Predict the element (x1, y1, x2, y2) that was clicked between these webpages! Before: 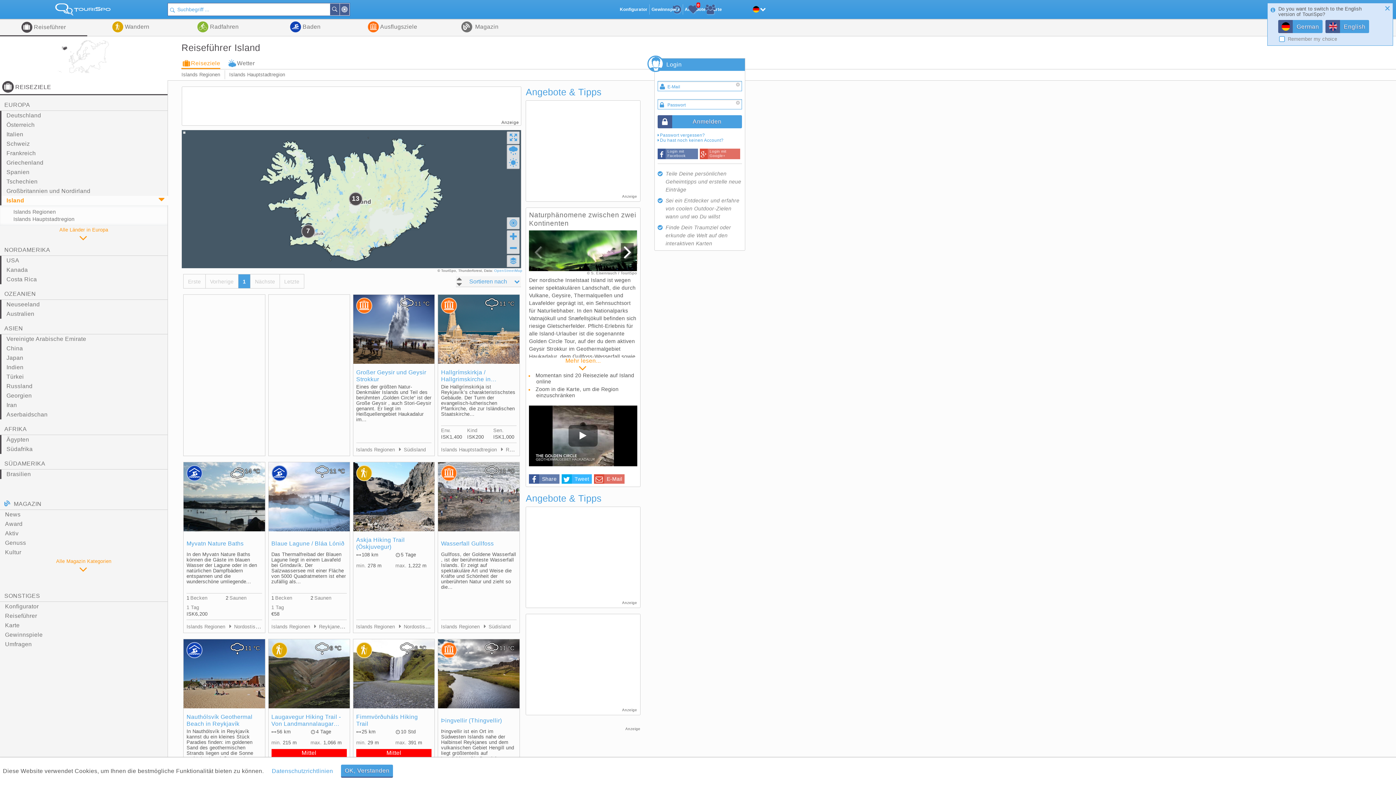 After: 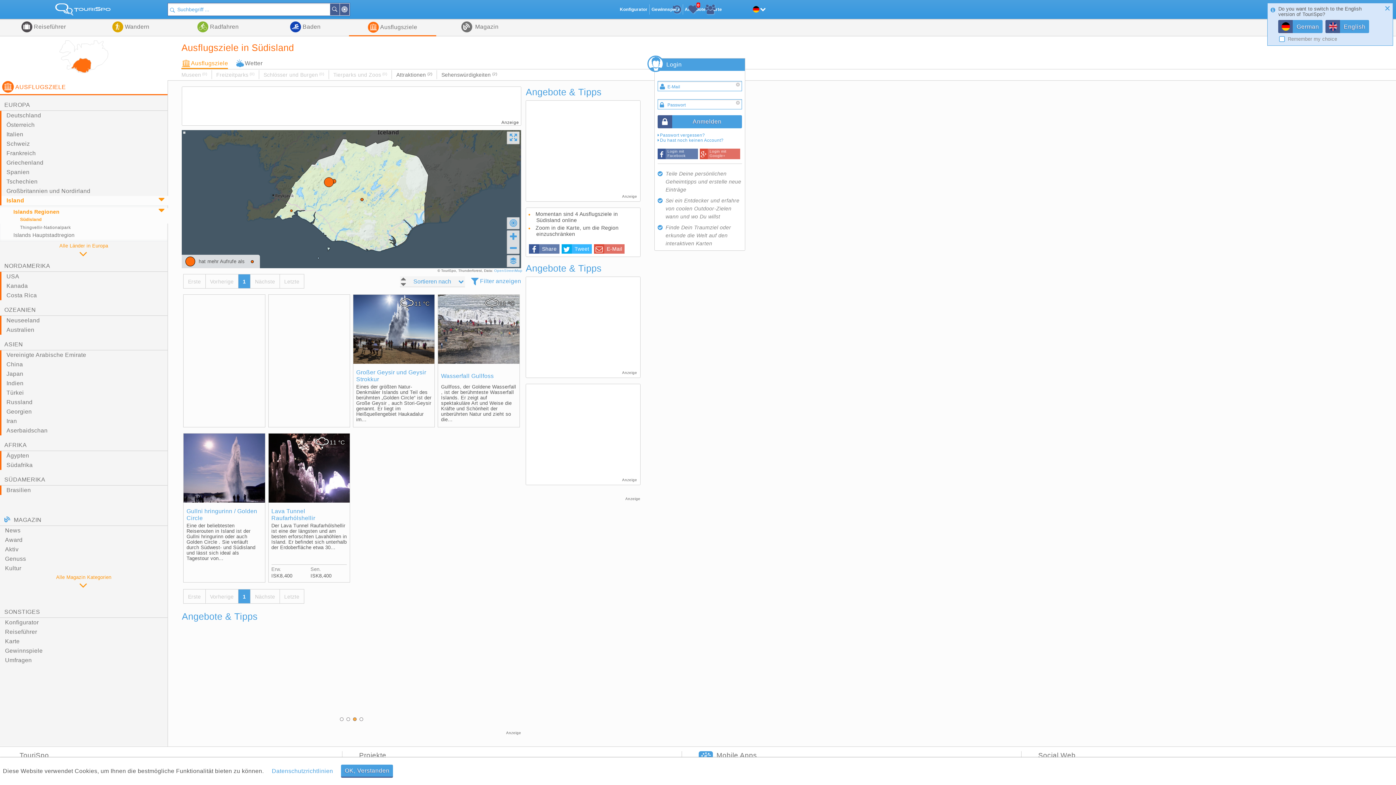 Action: bbox: (488, 624, 510, 629) label: Südisland